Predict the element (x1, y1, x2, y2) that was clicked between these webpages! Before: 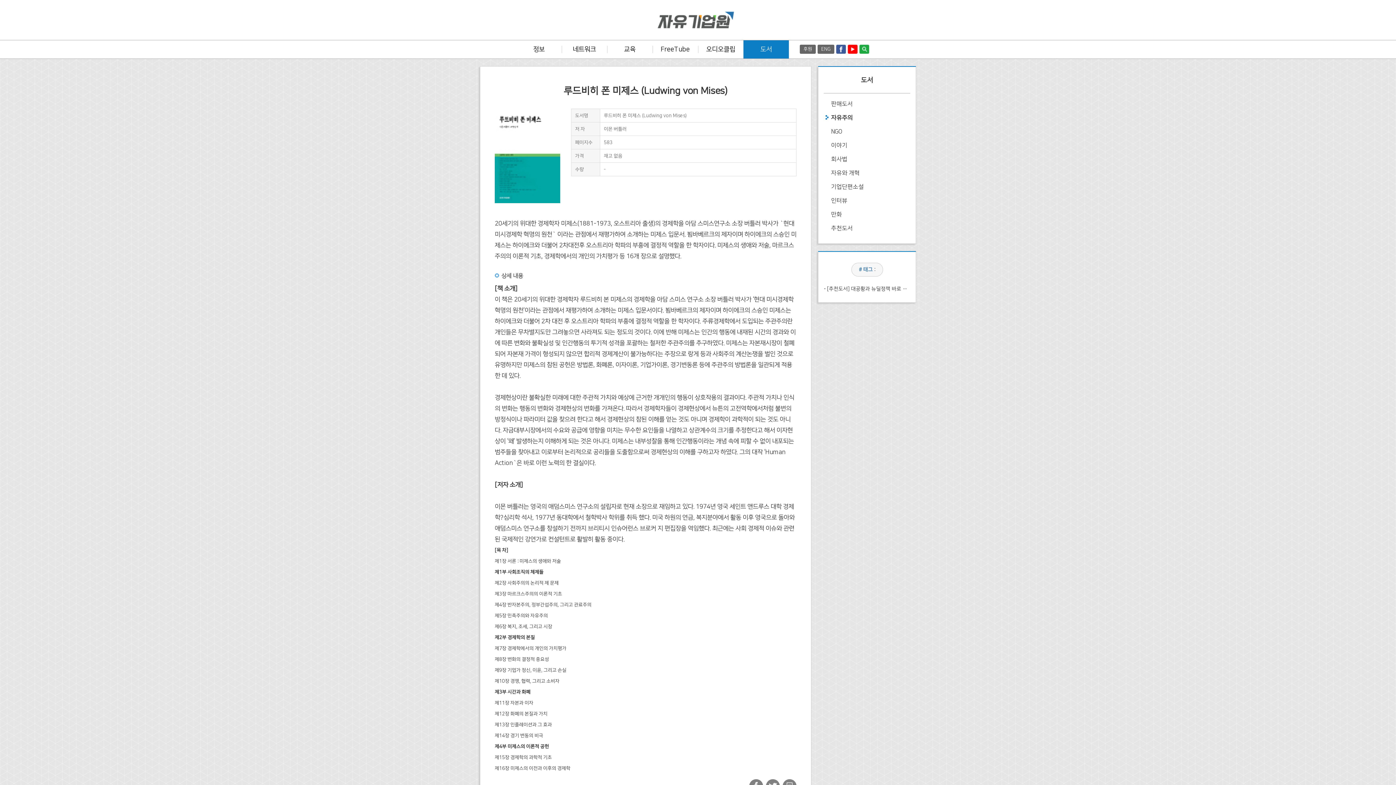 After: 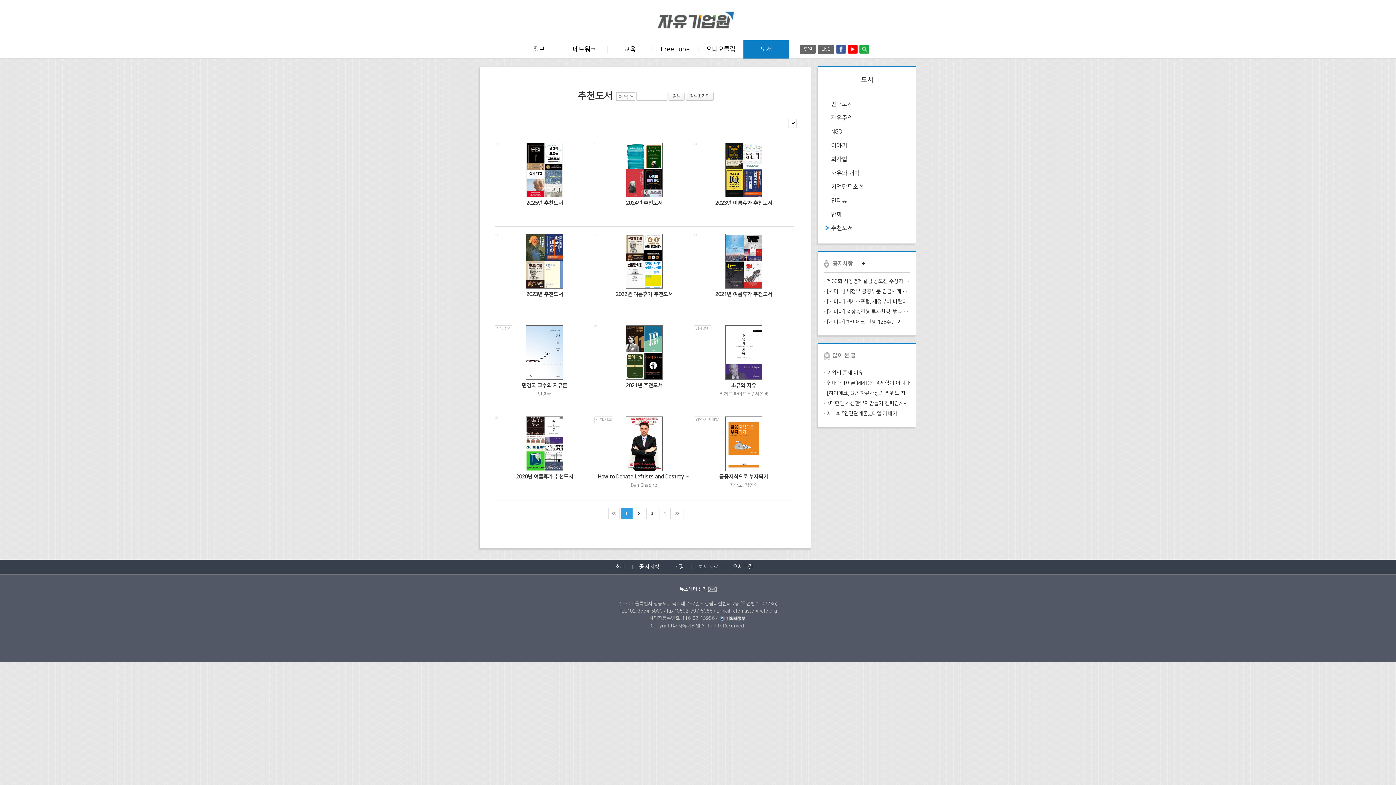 Action: label: 추천도서 bbox: (831, 225, 853, 231)